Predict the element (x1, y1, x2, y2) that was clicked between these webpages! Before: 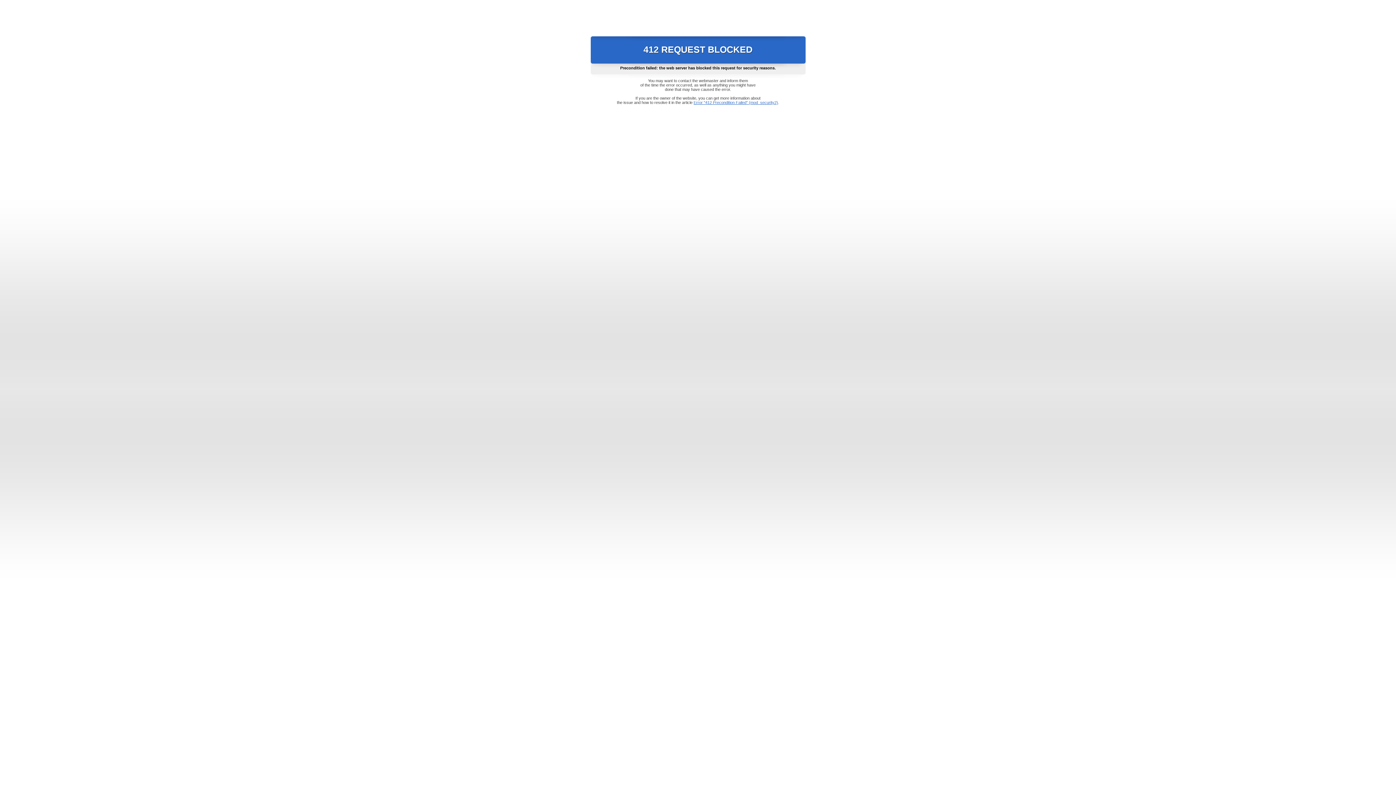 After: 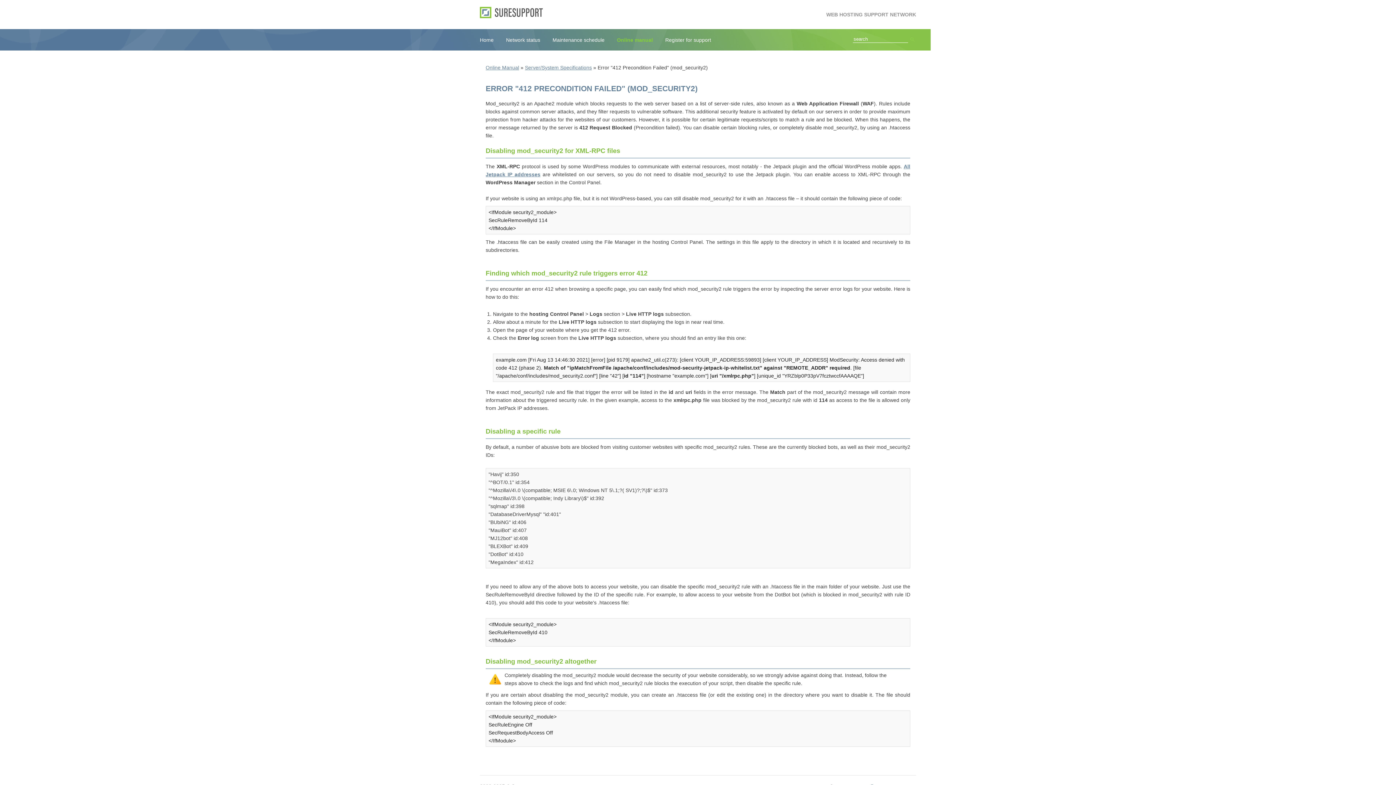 Action: bbox: (693, 100, 778, 104) label: Error "412 Precondition Failed" (mod_security2)